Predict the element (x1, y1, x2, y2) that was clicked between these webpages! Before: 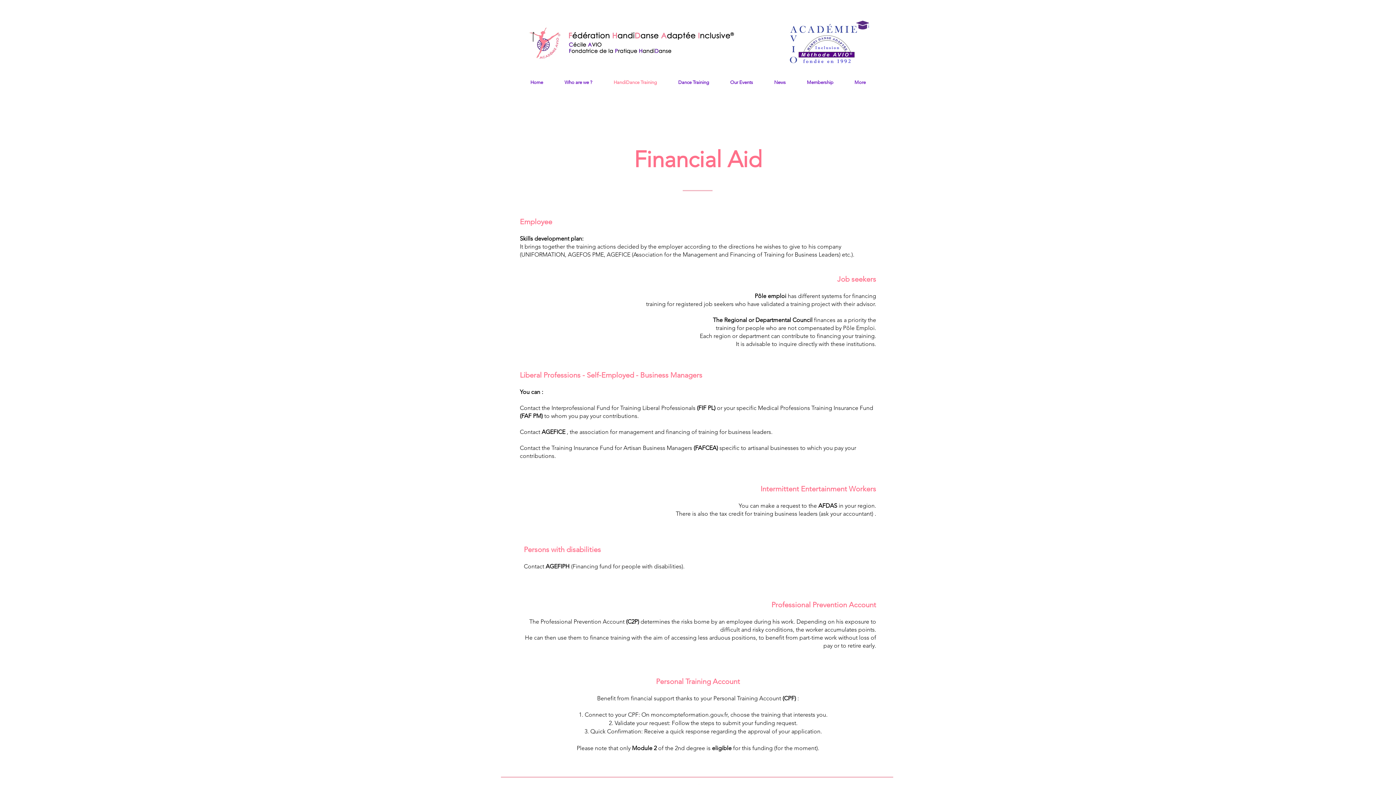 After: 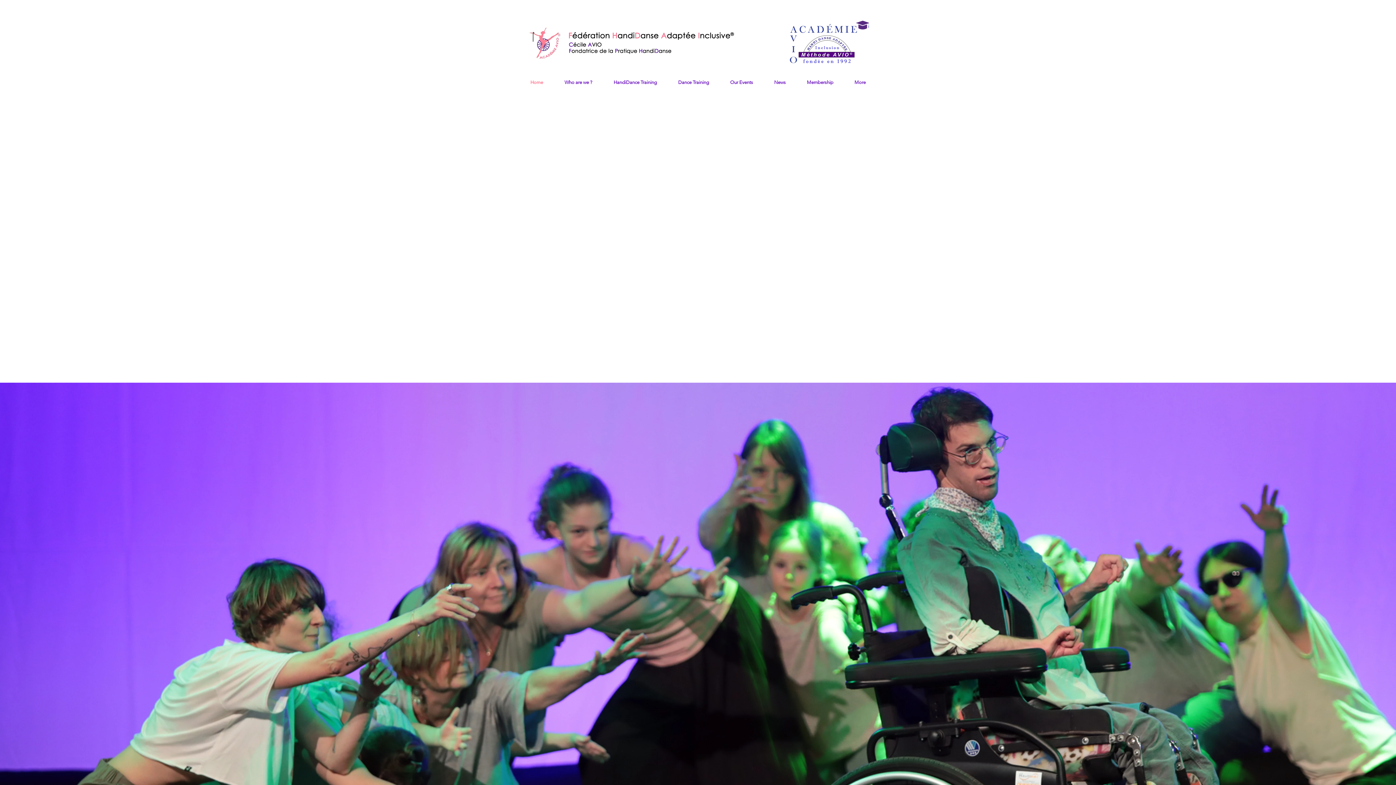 Action: bbox: (524, 20, 742, 66)